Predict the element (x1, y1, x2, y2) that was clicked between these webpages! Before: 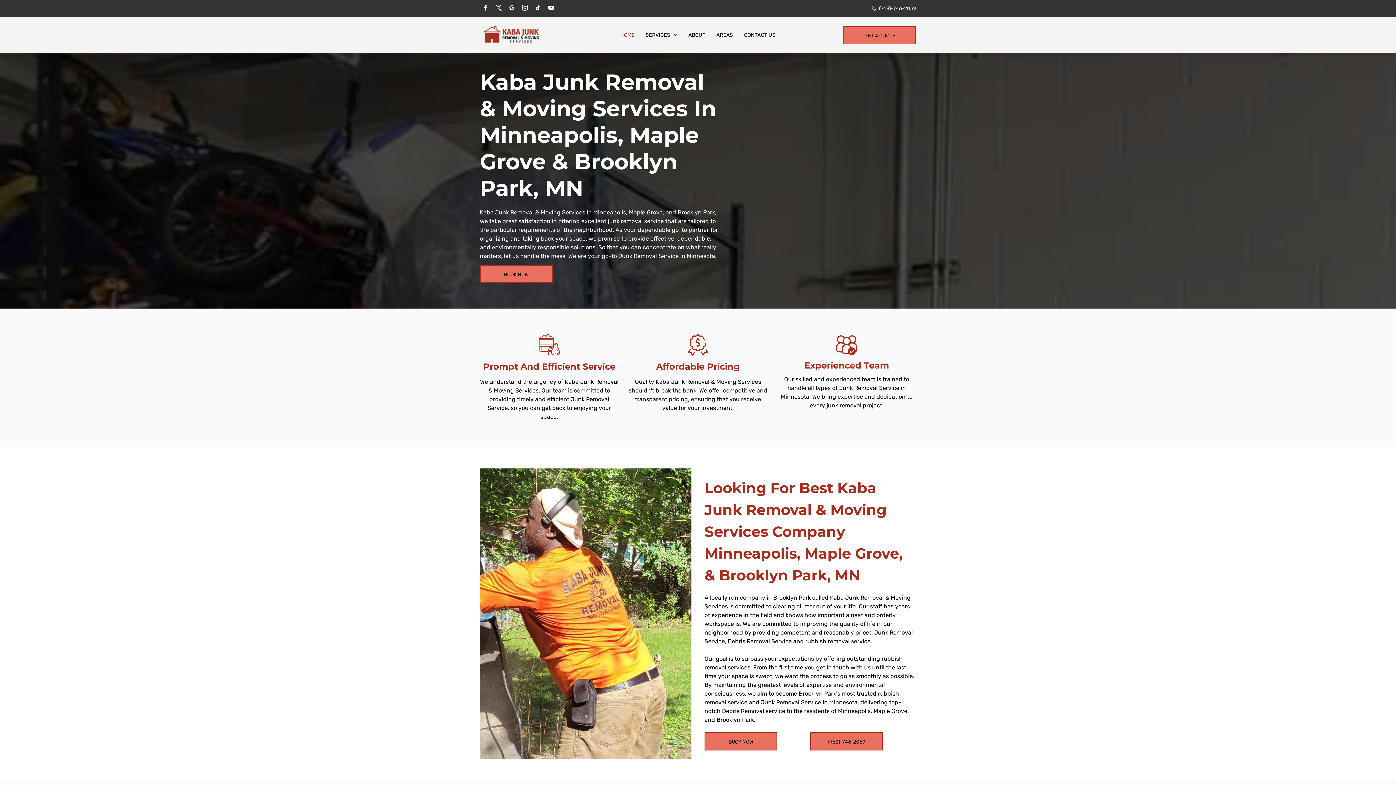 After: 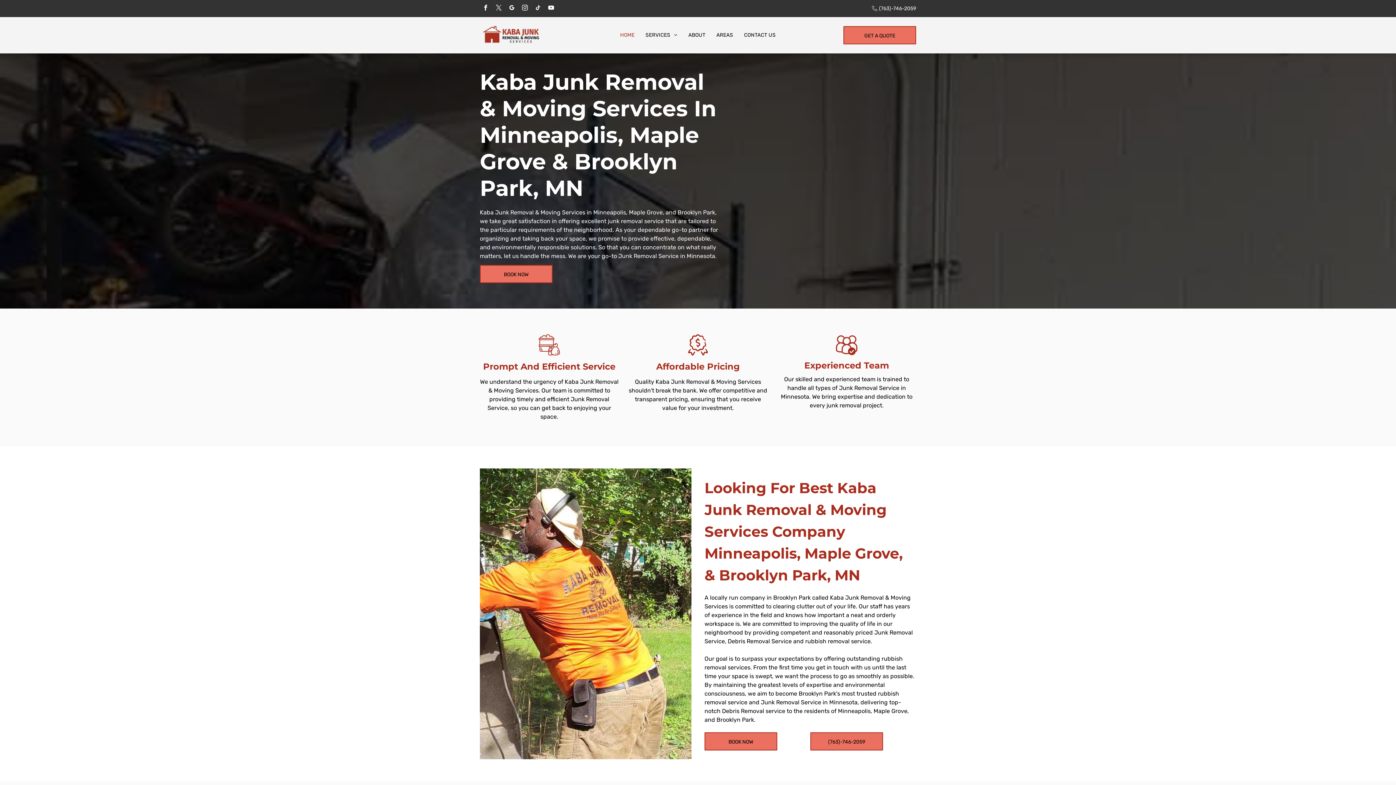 Action: label: tiktok bbox: (532, 1, 544, 15)